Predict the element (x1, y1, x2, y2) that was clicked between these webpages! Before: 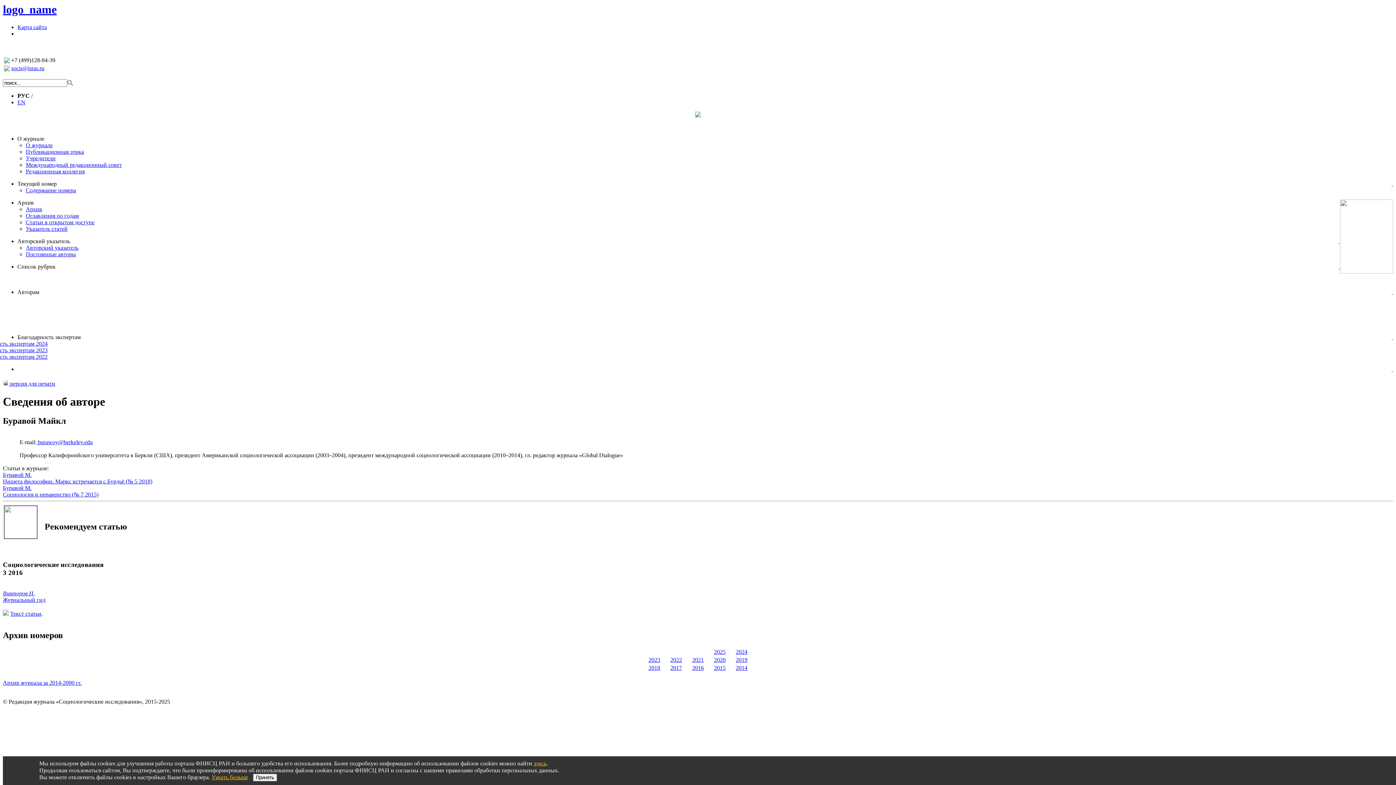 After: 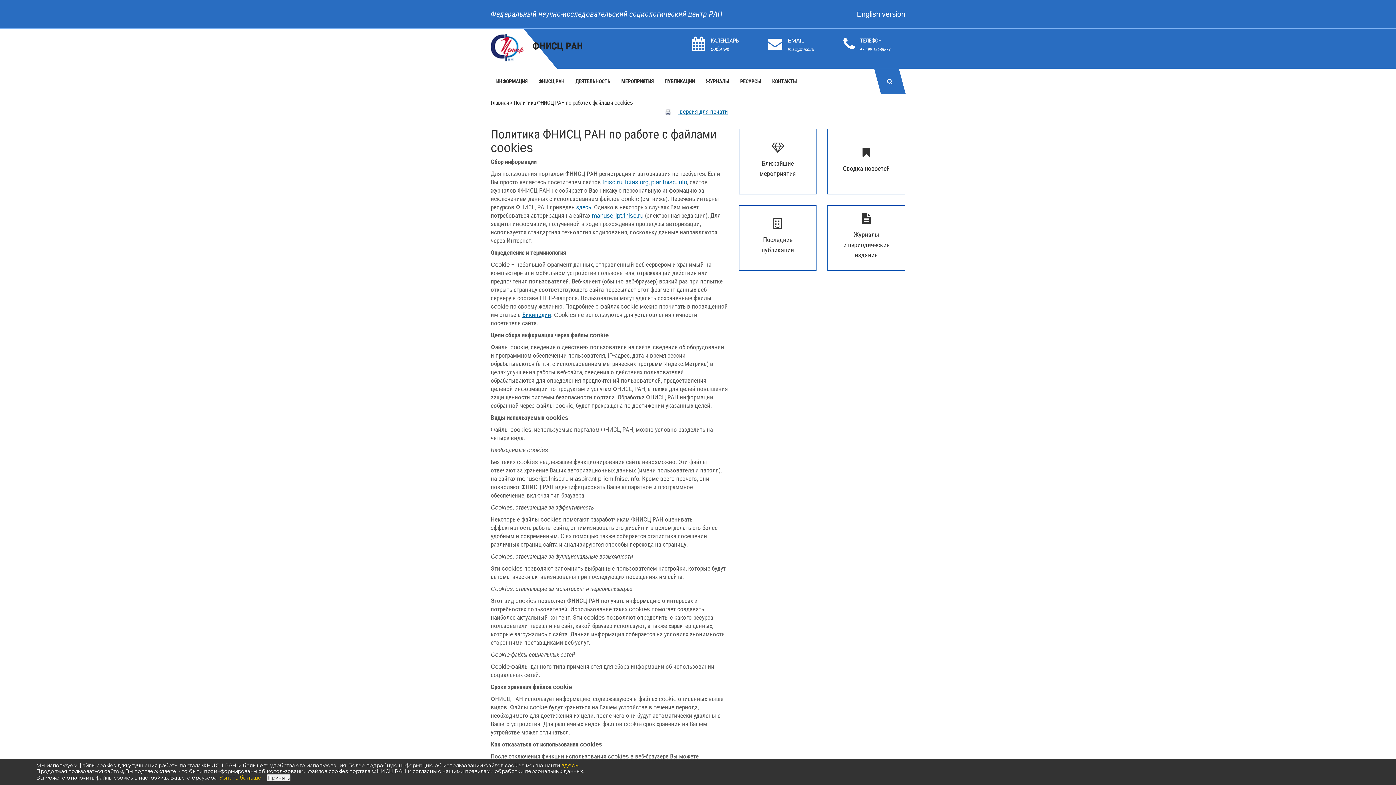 Action: label: здесь bbox: (533, 760, 546, 766)